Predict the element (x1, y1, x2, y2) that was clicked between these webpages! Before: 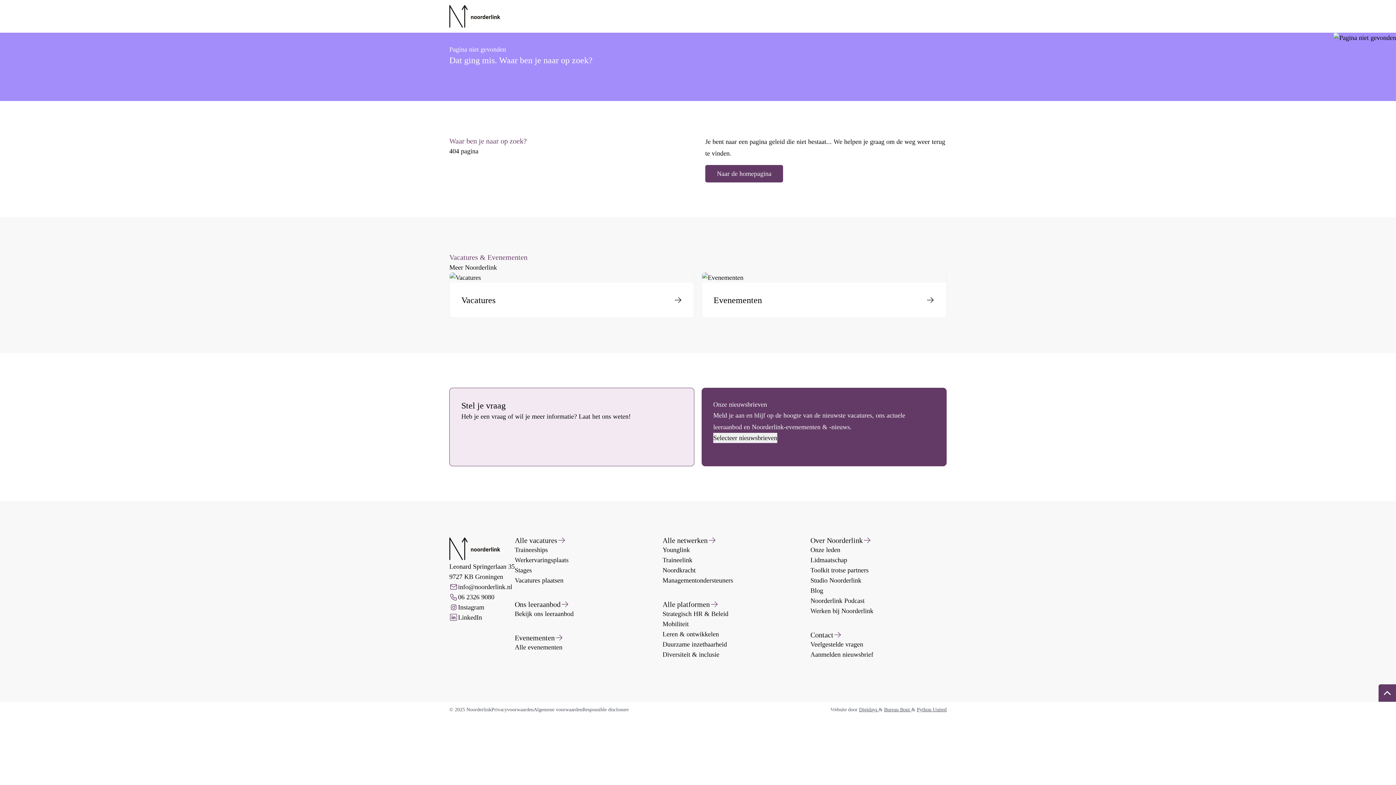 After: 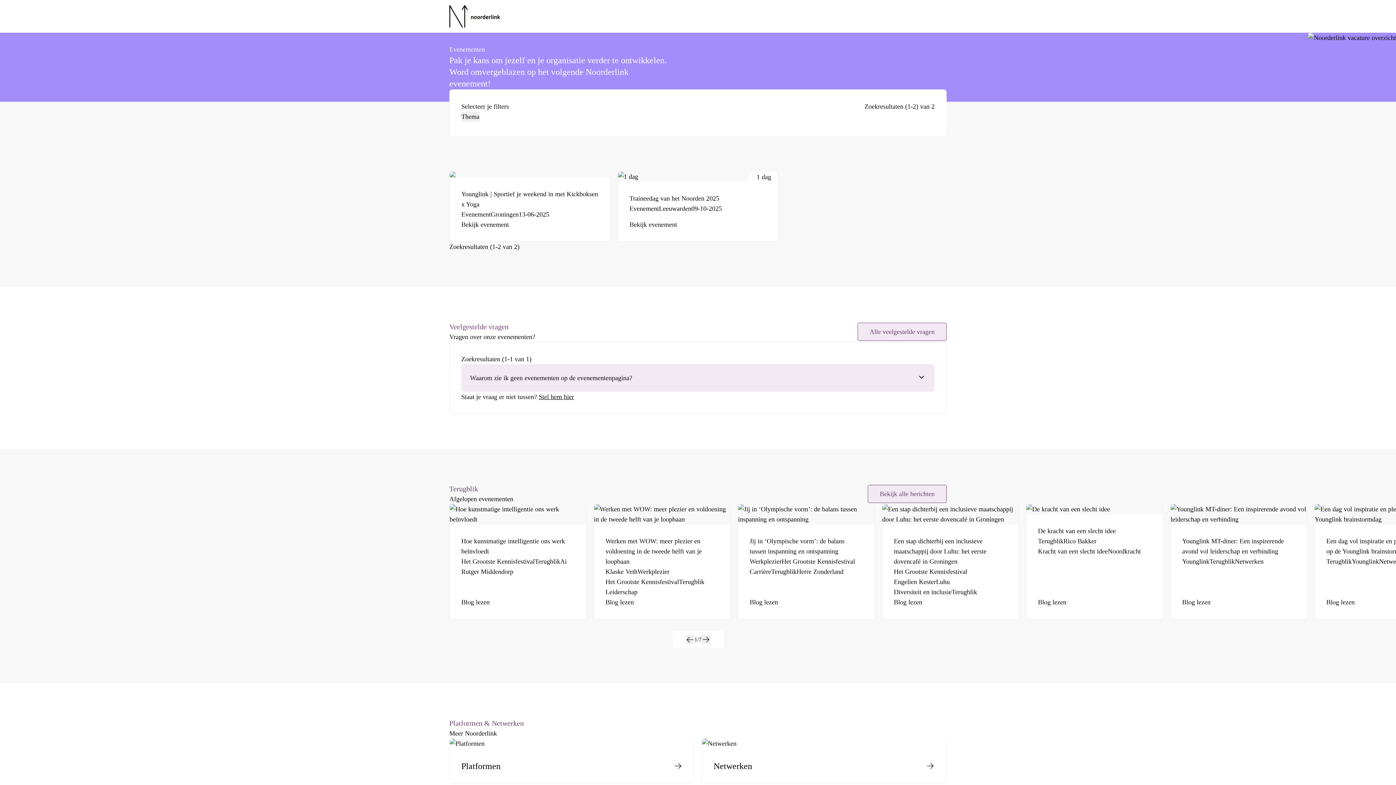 Action: bbox: (514, 642, 651, 652) label: Alle evenementen